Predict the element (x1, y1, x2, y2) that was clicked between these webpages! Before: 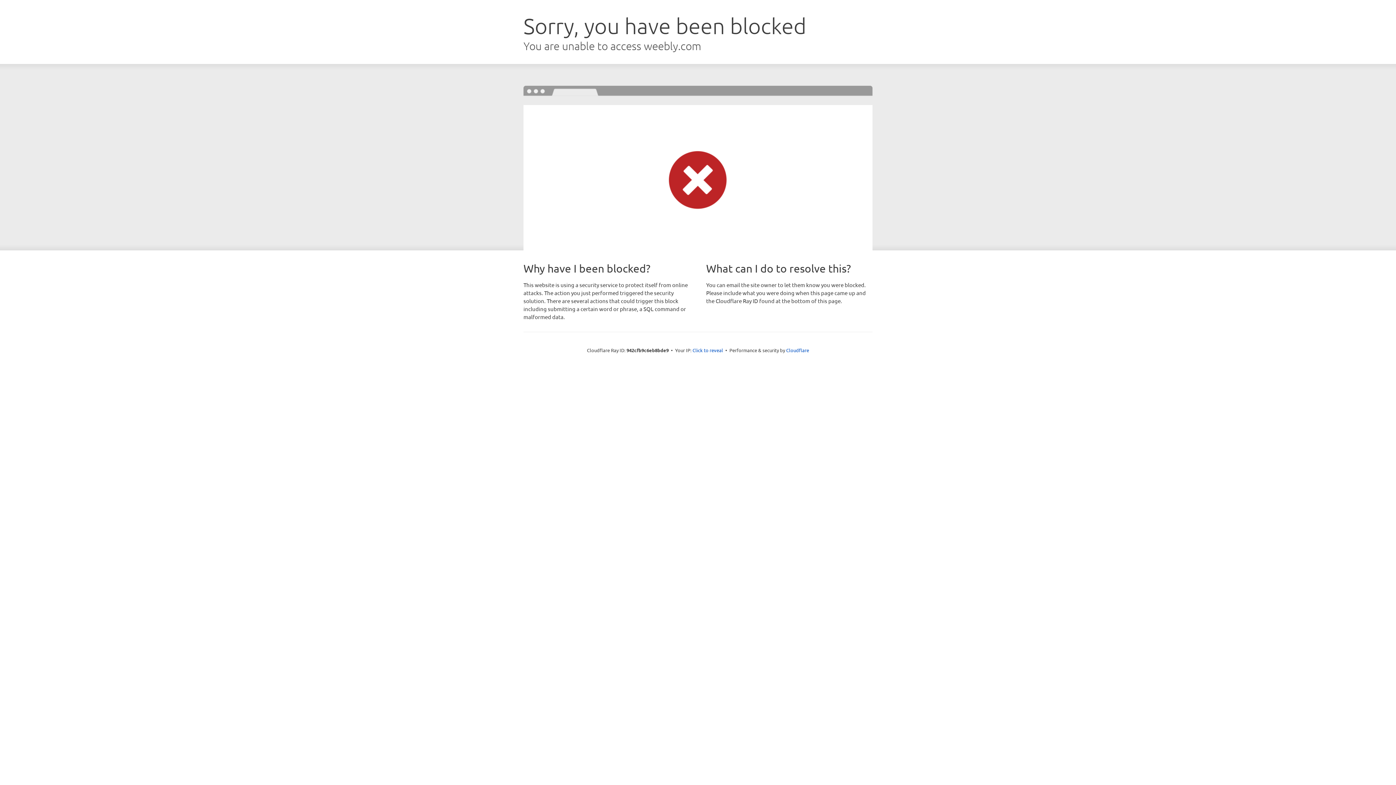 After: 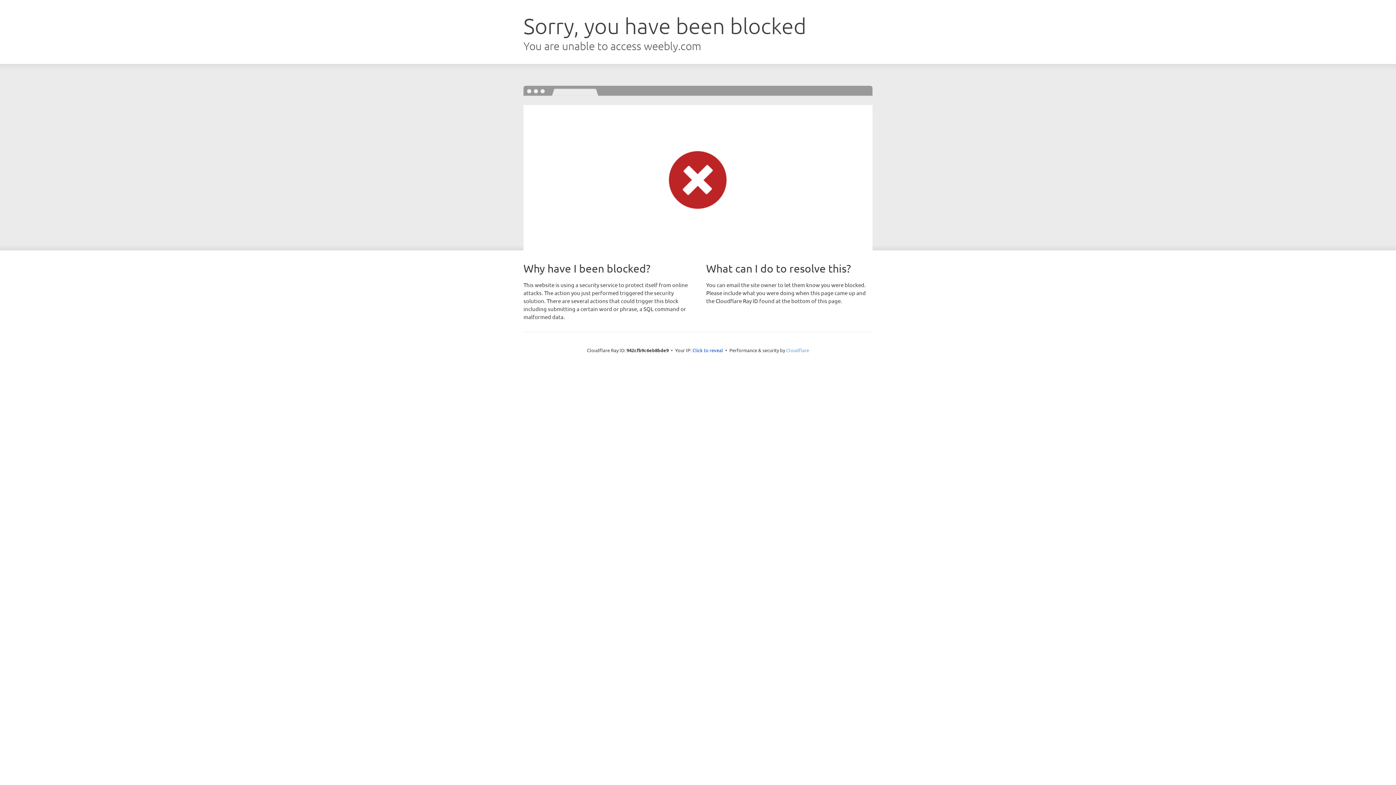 Action: bbox: (786, 347, 809, 353) label: Cloudflare